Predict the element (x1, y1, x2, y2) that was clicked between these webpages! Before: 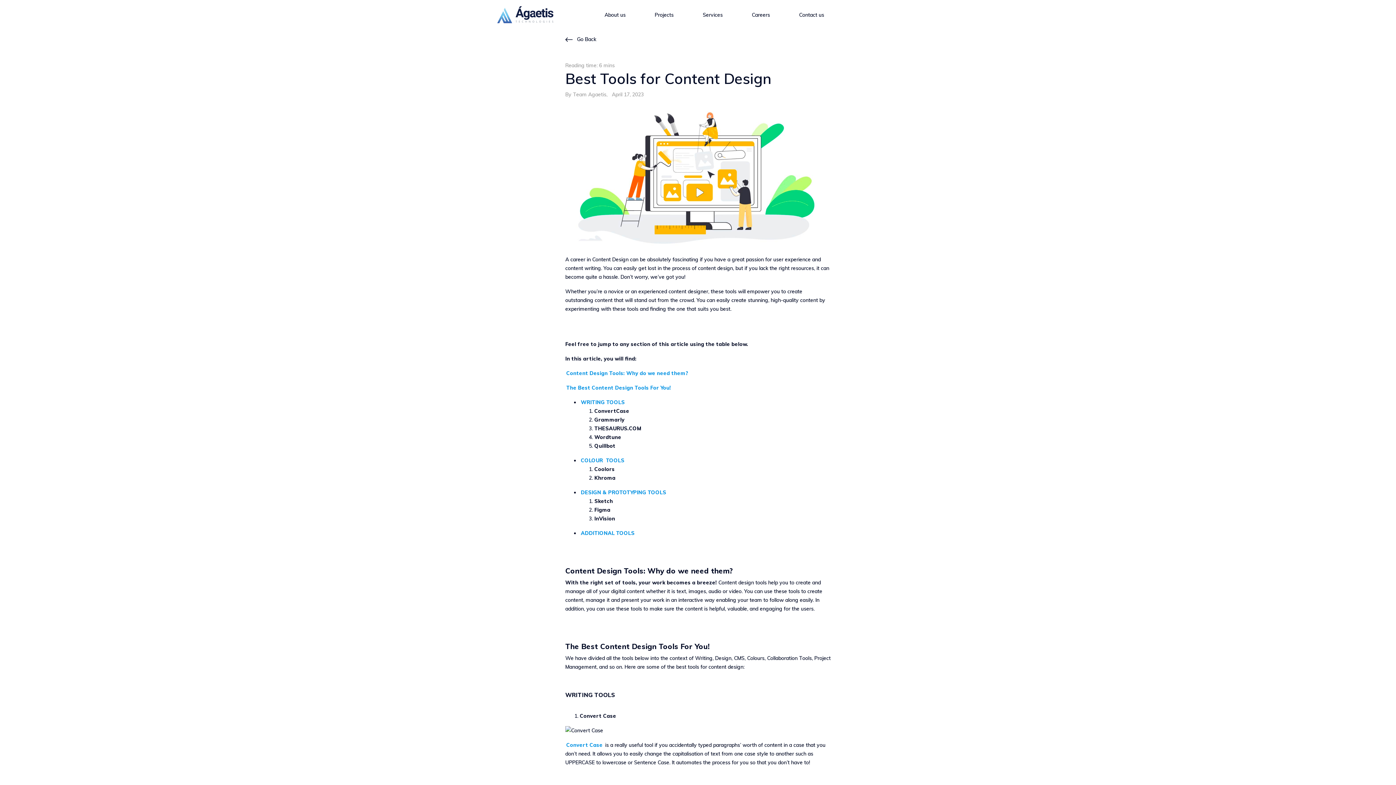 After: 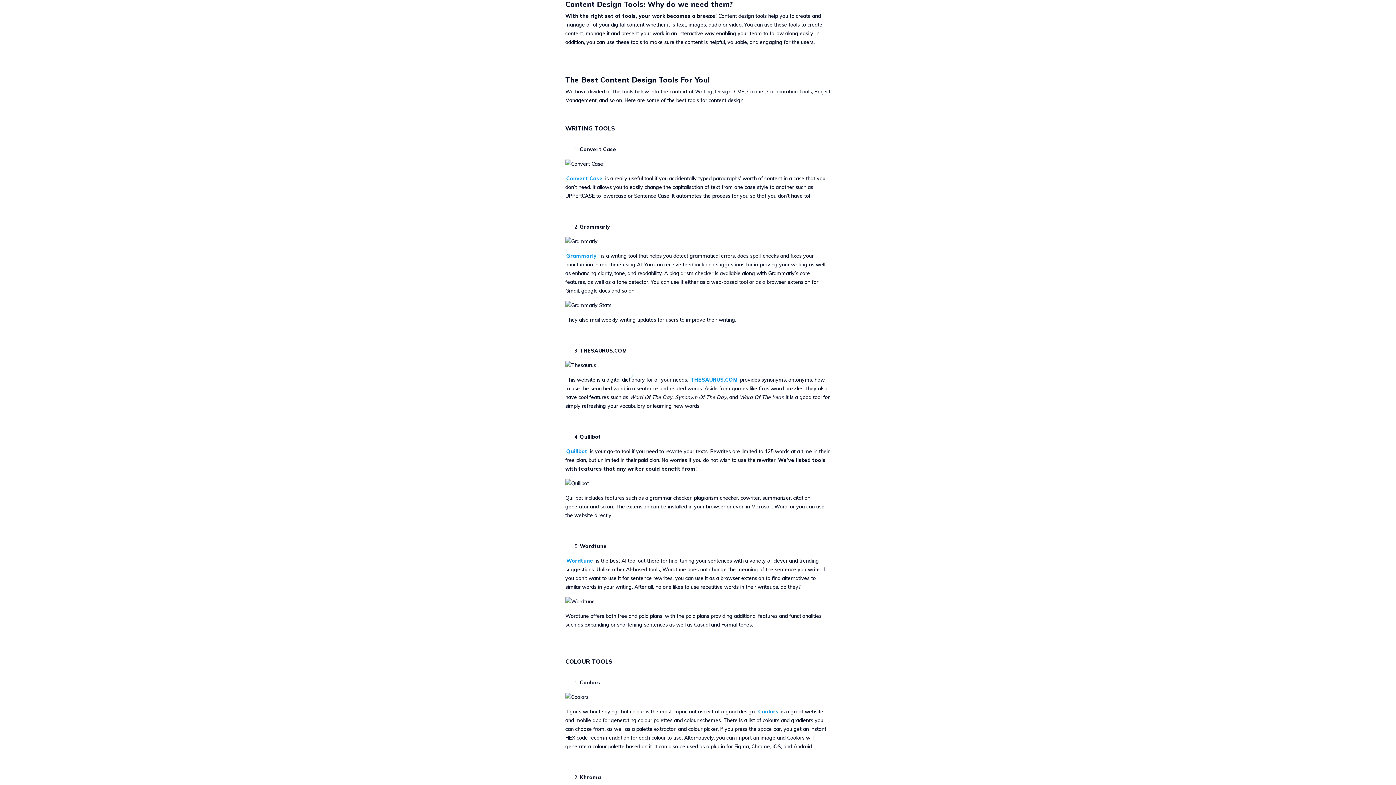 Action: label: Content Design Tools: Why do we need them? bbox: (565, 369, 689, 377)